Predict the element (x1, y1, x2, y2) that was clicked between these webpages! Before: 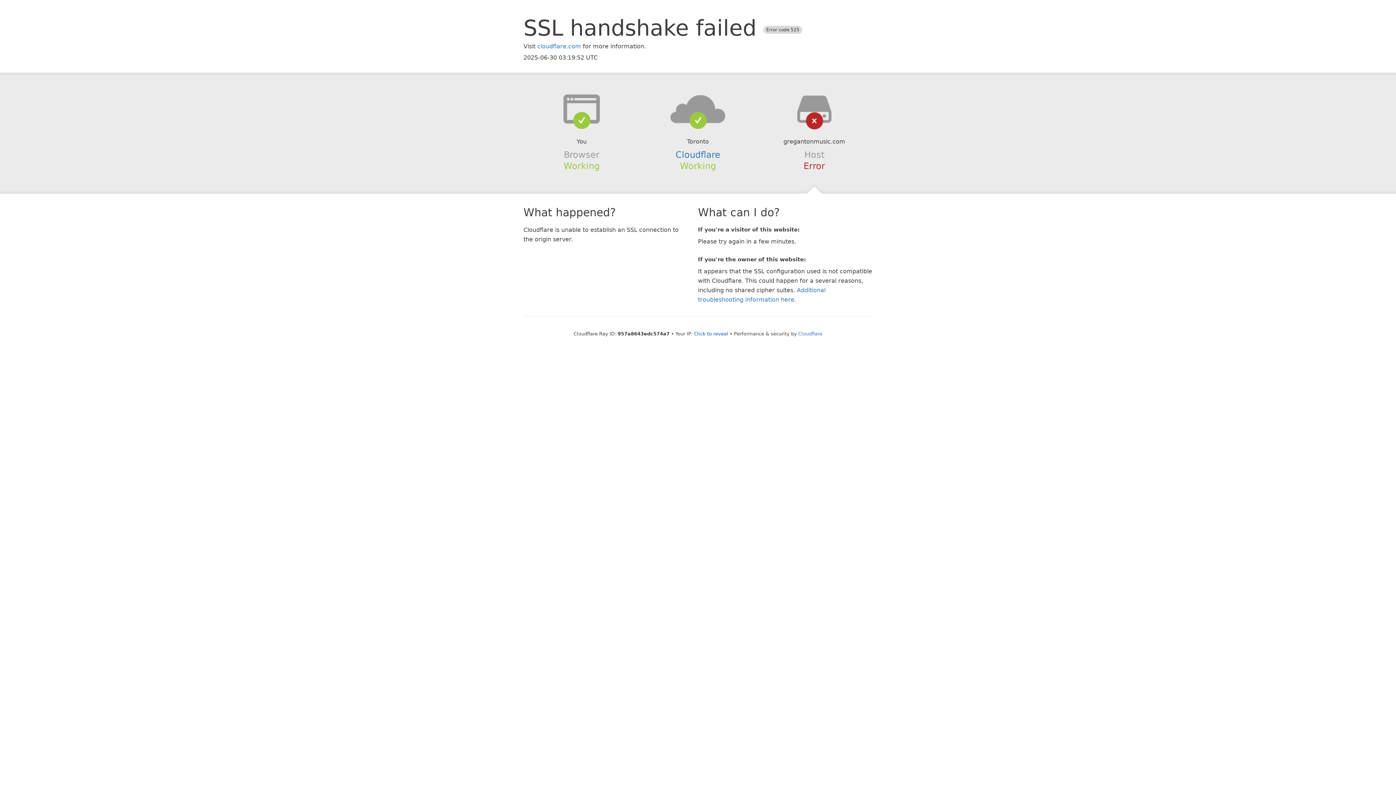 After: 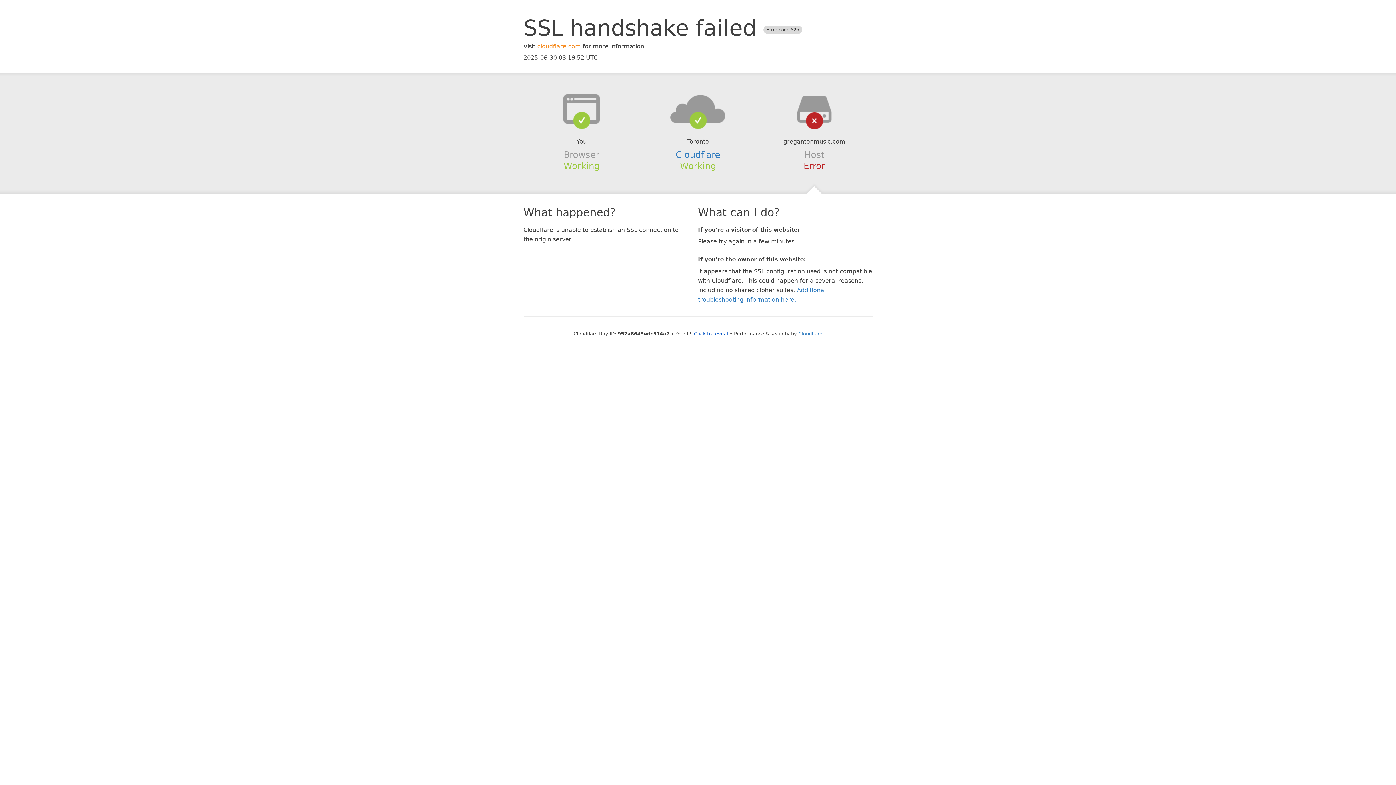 Action: bbox: (537, 42, 581, 49) label: cloudflare.com